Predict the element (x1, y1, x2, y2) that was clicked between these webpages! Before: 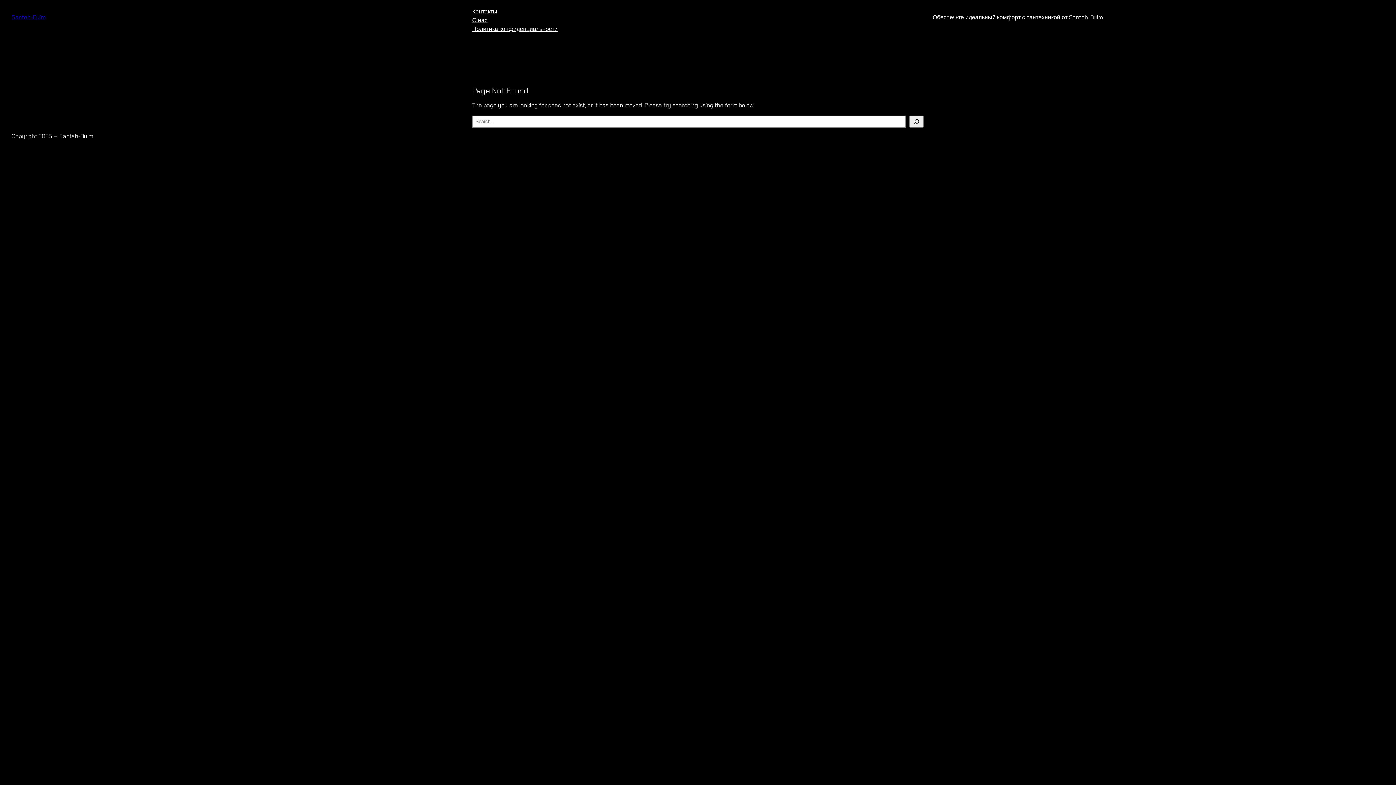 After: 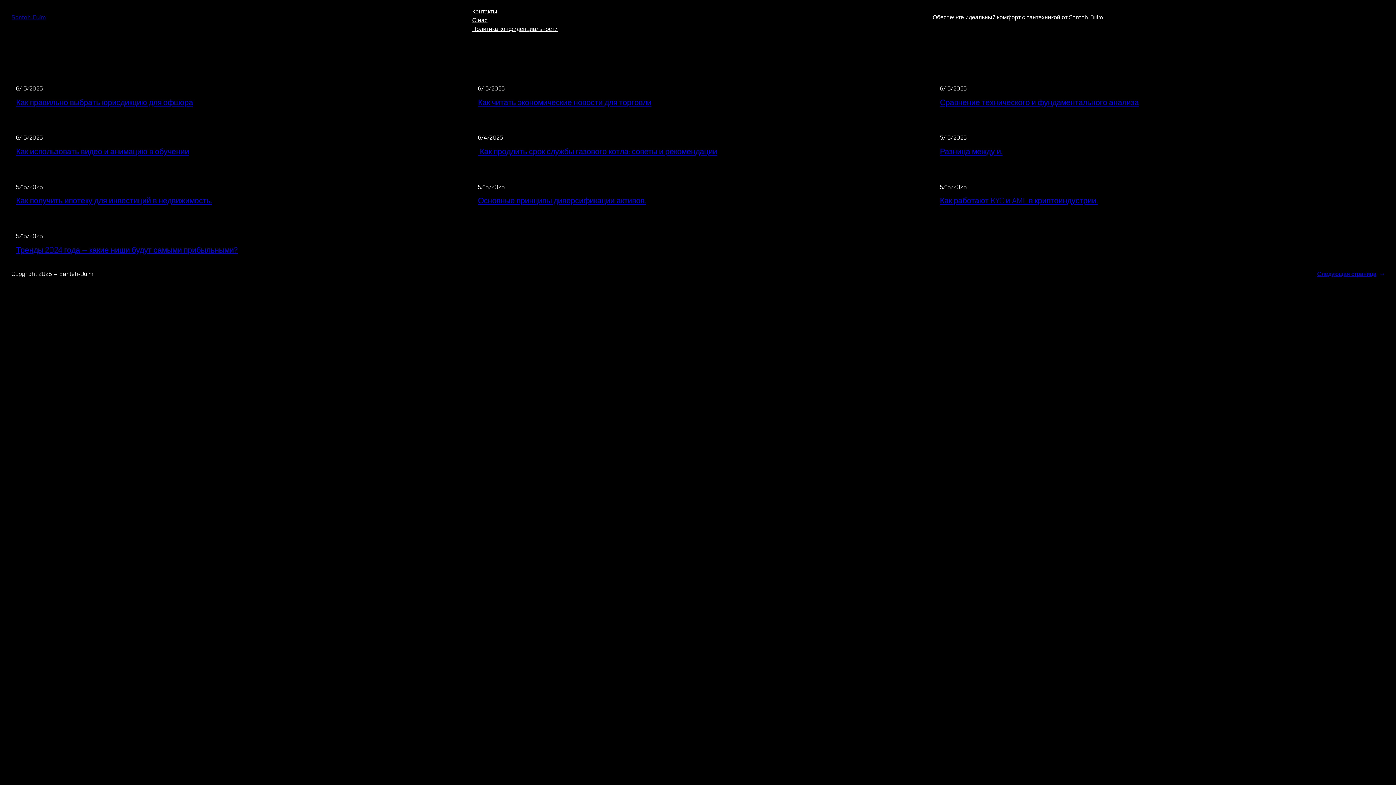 Action: label: Santeh-Duim bbox: (11, 13, 45, 21)